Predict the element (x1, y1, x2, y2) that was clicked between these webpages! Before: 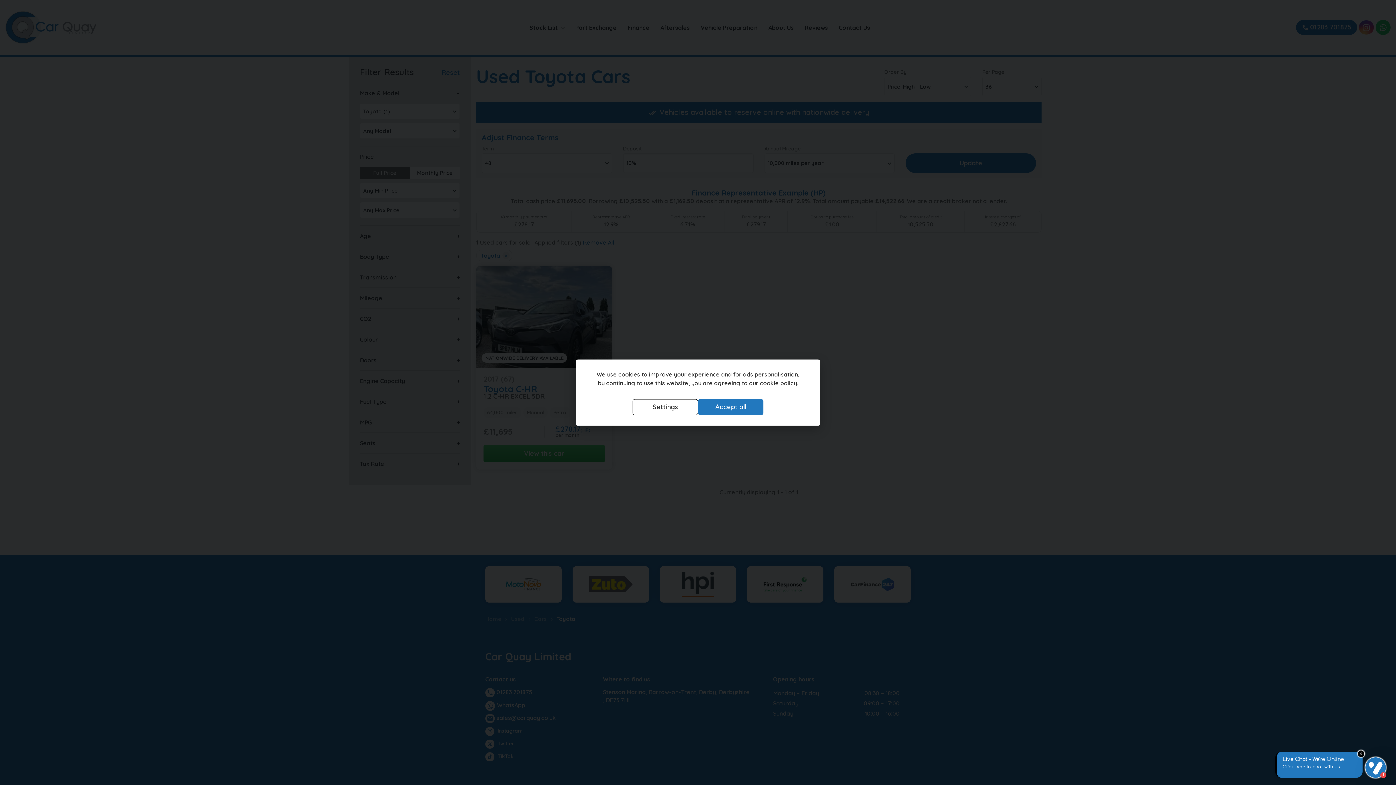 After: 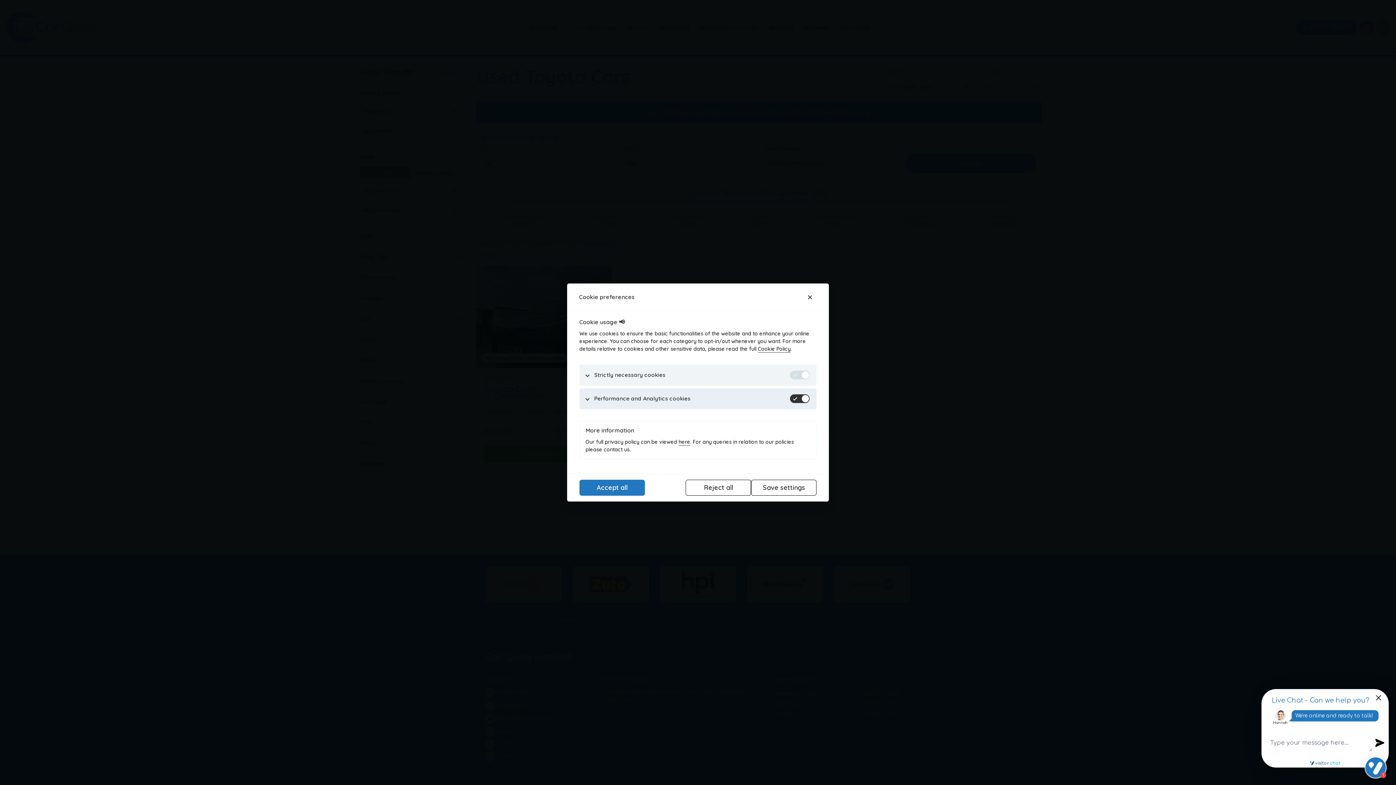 Action: label: Settings bbox: (632, 399, 698, 415)